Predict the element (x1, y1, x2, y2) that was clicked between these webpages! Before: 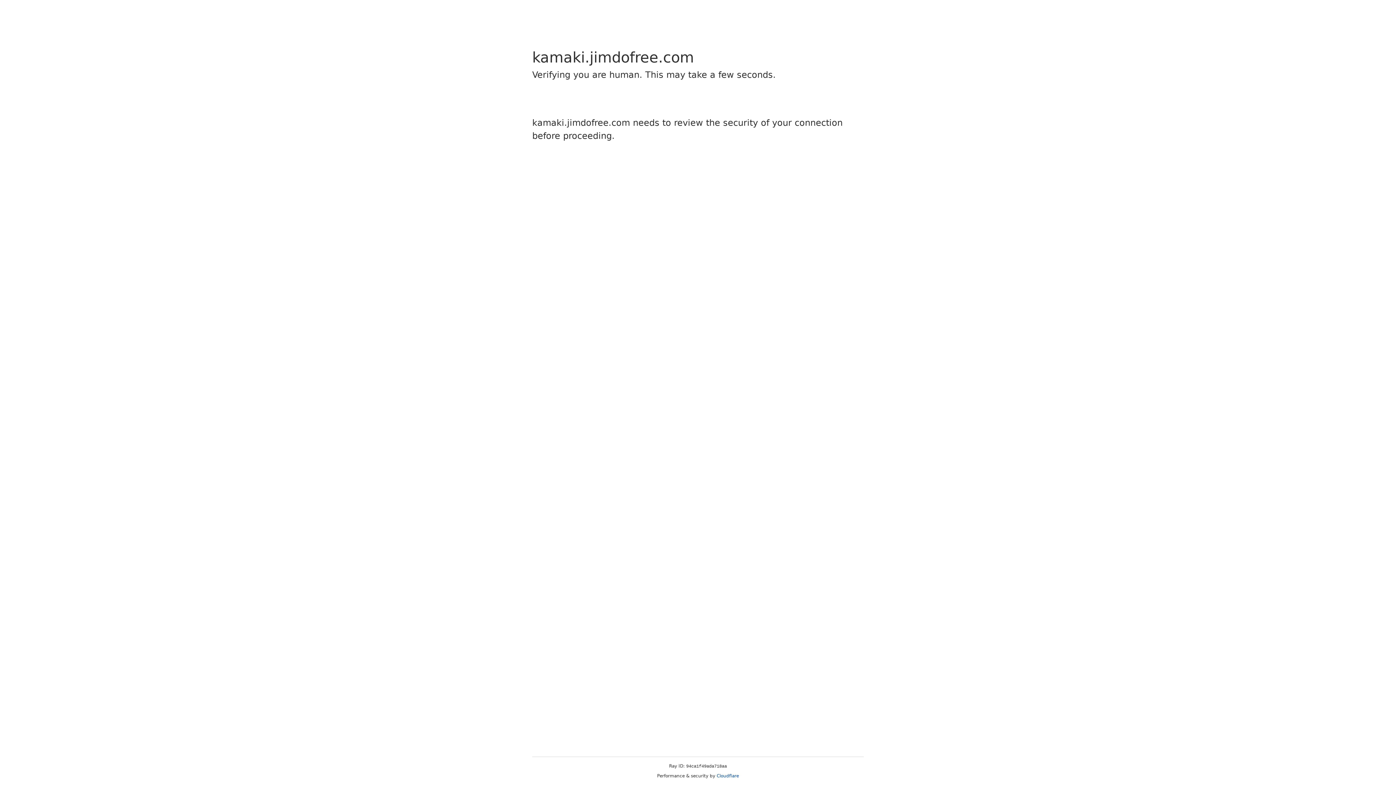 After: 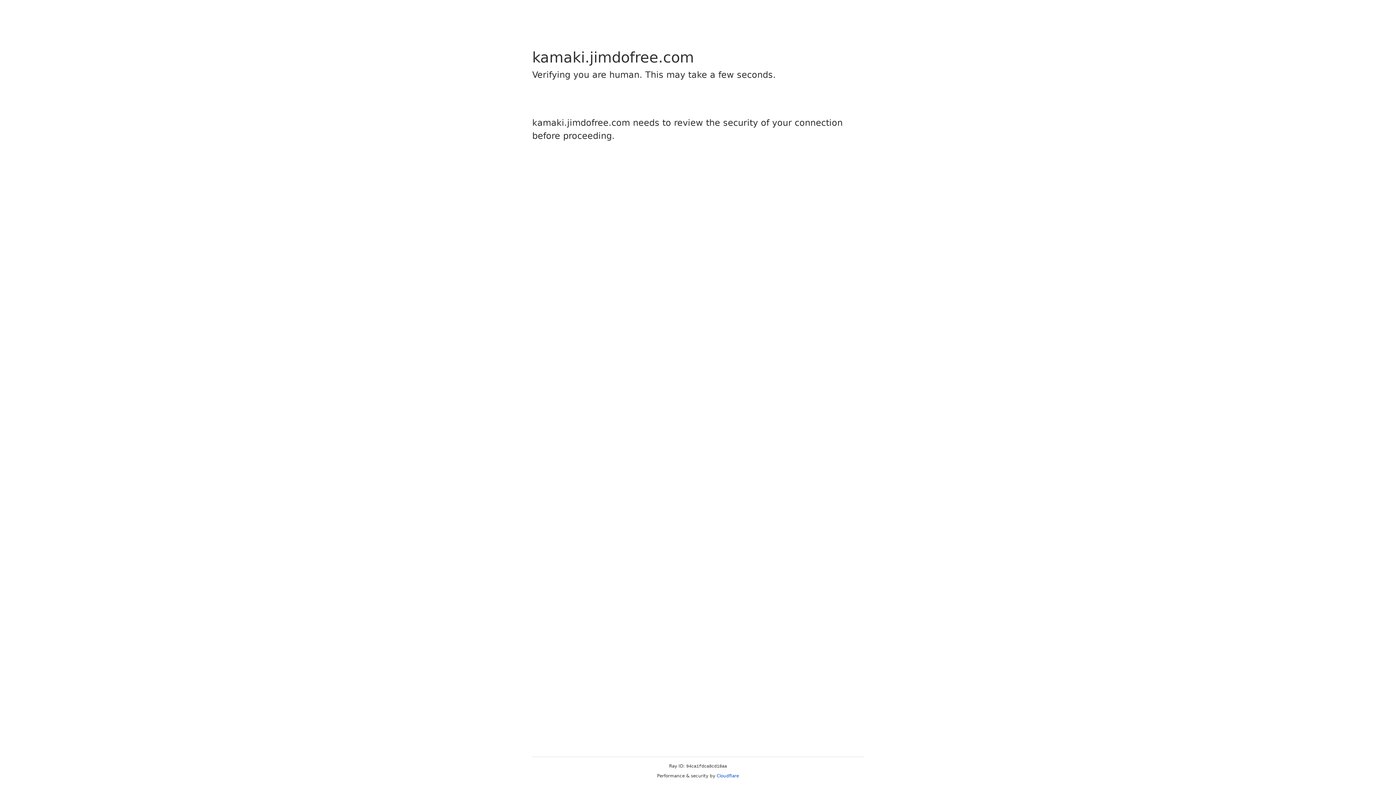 Action: bbox: (716, 773, 739, 778) label: Cloudflare